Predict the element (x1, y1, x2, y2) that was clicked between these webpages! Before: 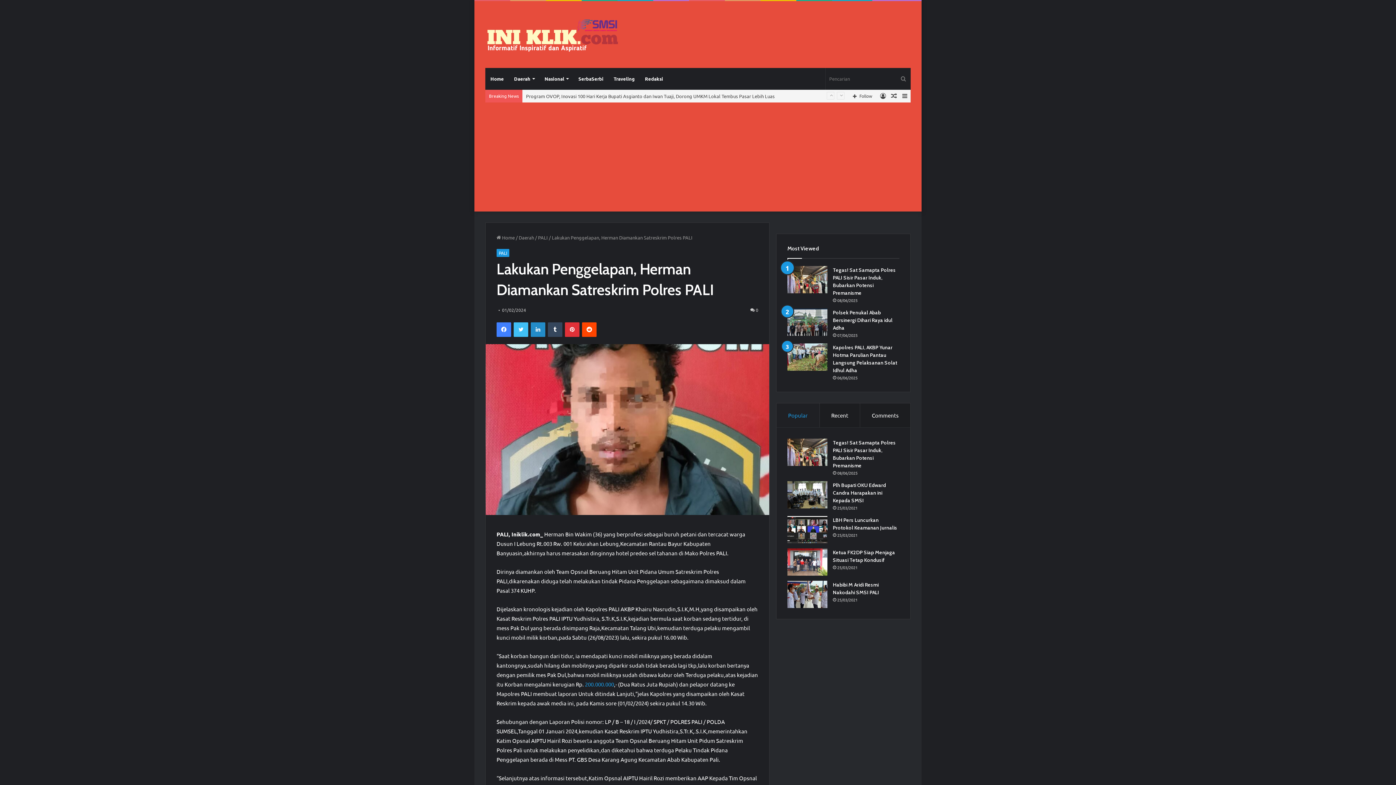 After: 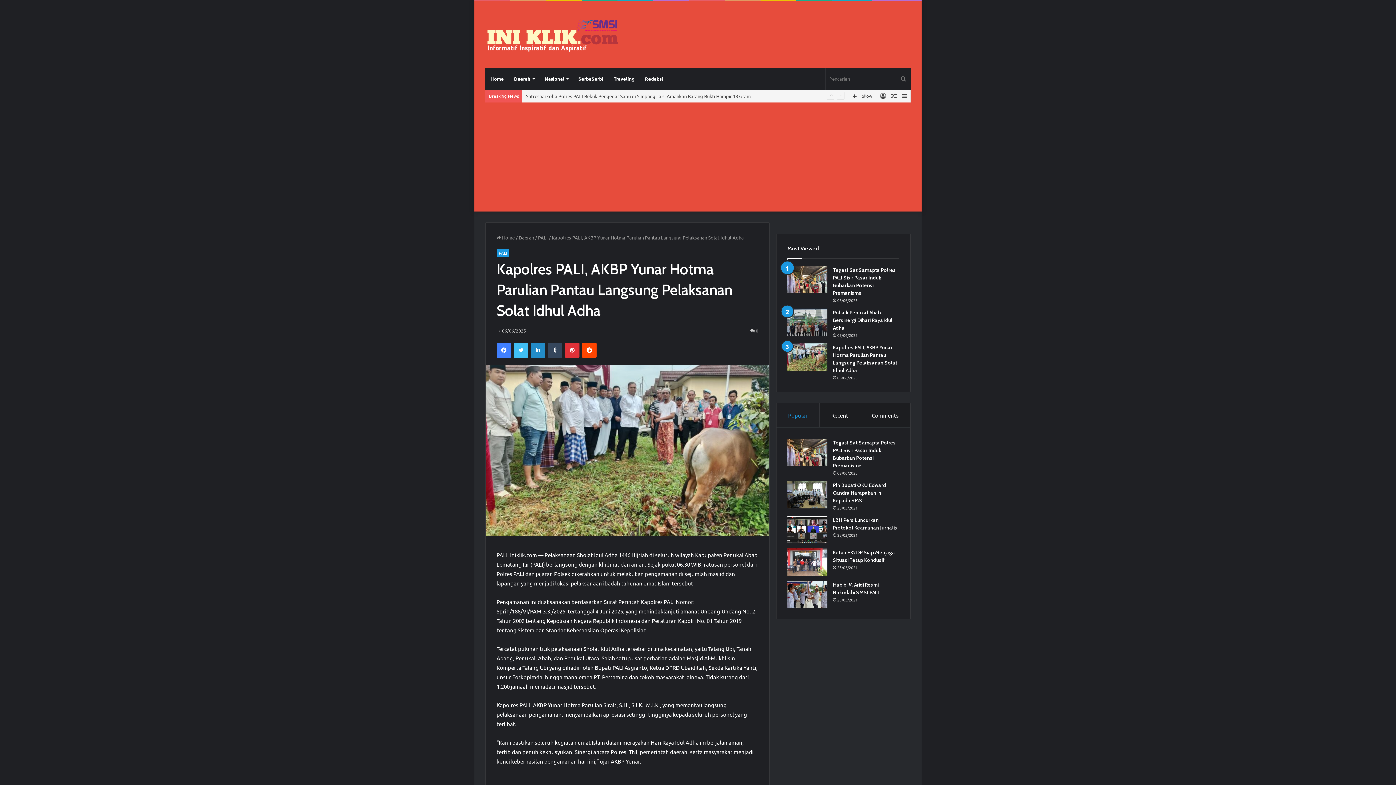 Action: bbox: (787, 343, 827, 370) label: Kapolres PALI, AKBP Yunar Hotma Parulian Pantau Langsung Pelaksanan Solat Idhul Adha